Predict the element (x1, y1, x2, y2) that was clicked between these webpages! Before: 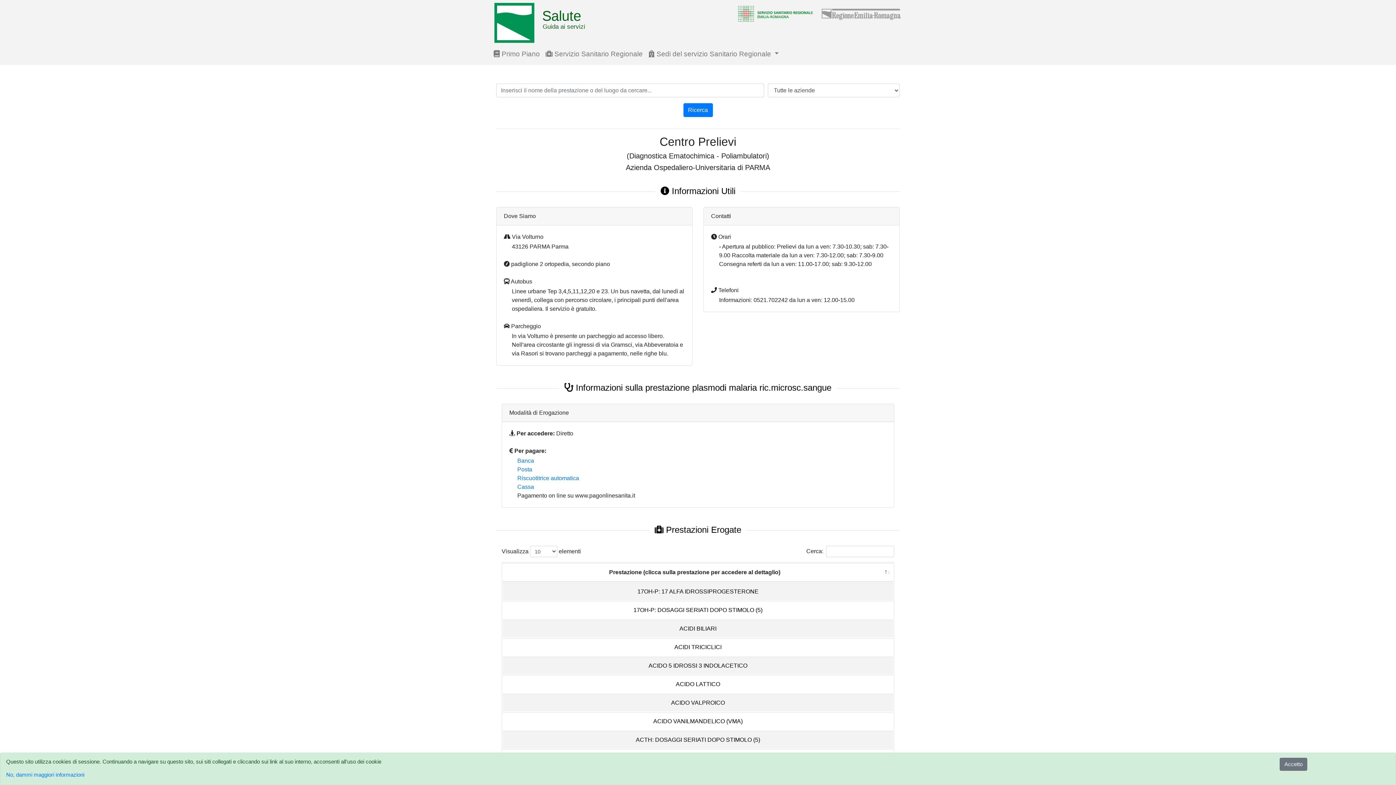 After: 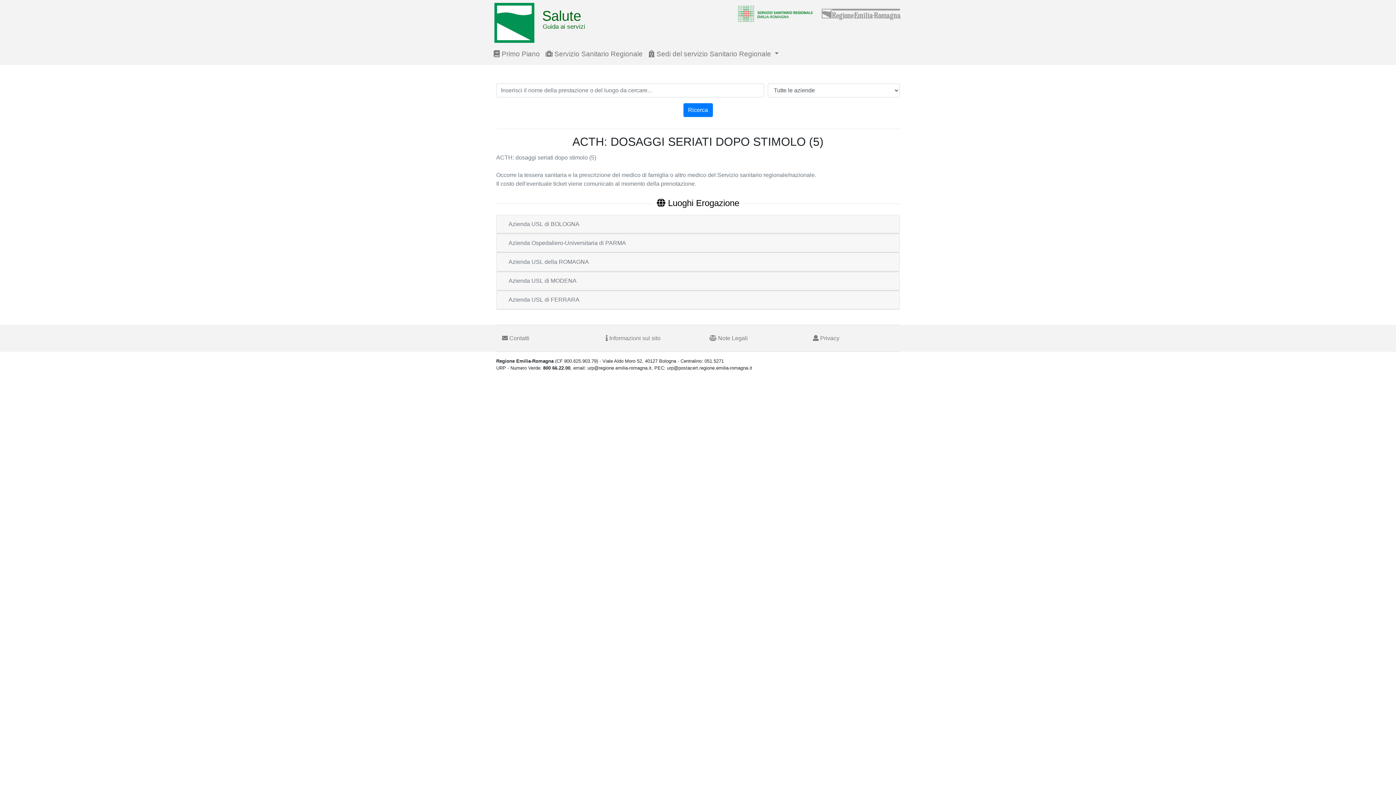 Action: label: ACTH: DOSAGGI SERIATI DOPO STIMOLO (5) bbox: (636, 737, 760, 743)